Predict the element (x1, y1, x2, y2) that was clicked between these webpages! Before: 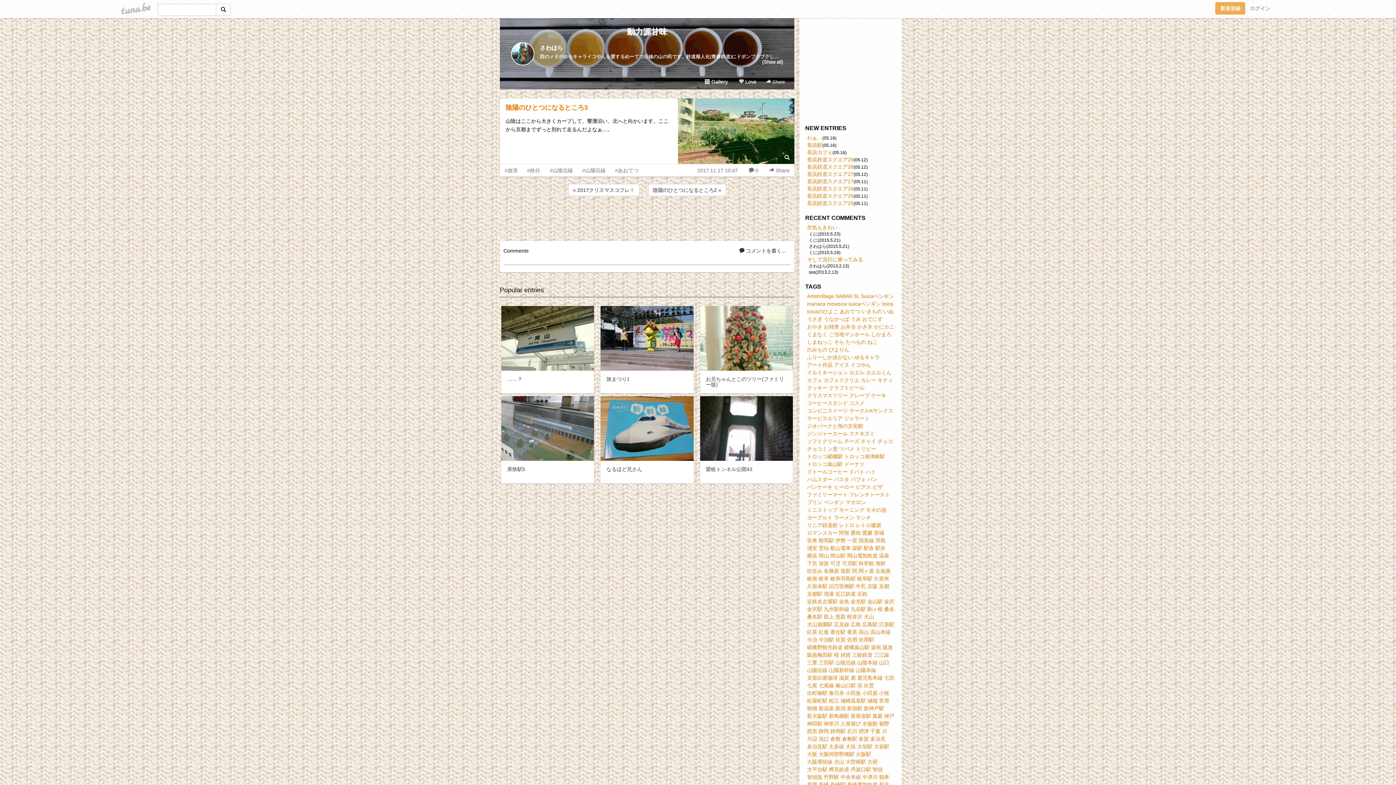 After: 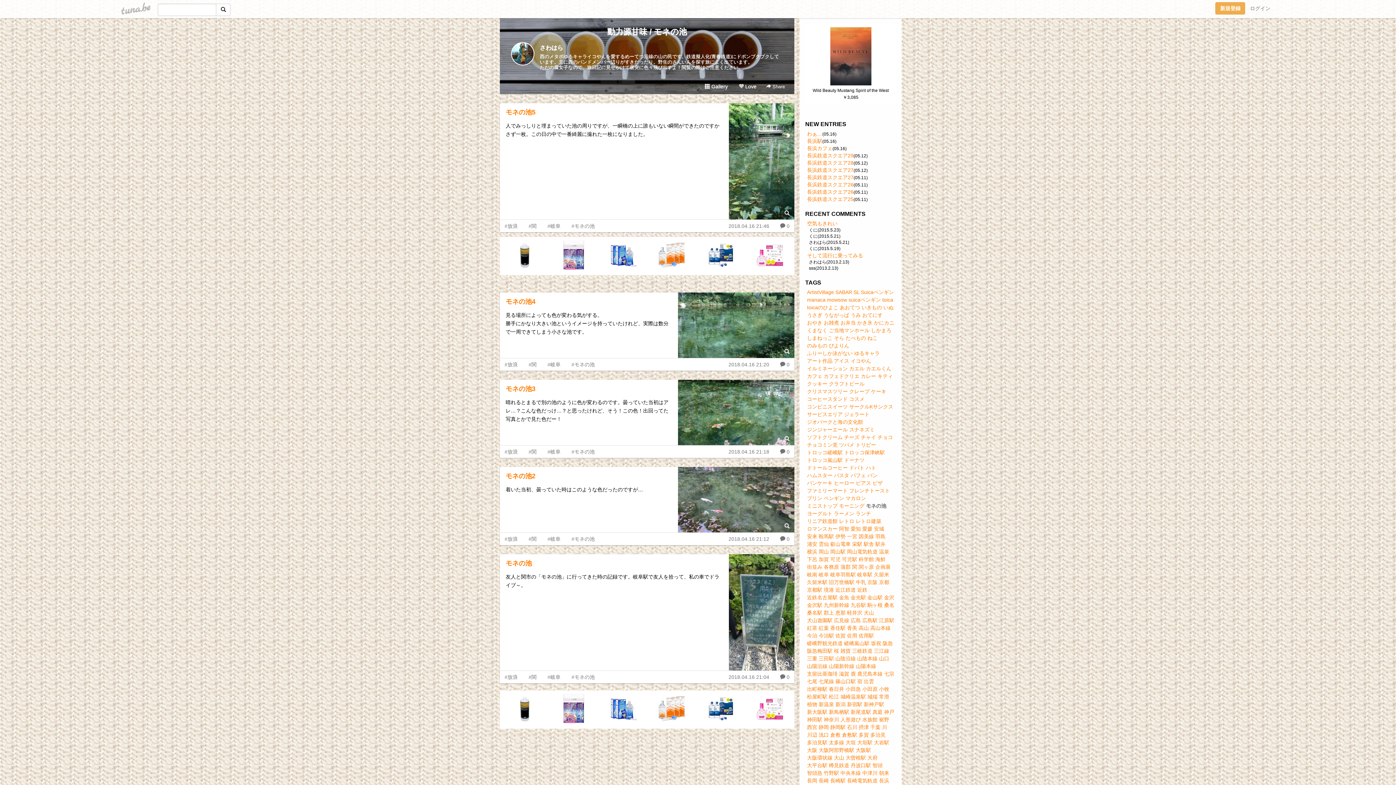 Action: bbox: (866, 507, 886, 513) label: モネの池